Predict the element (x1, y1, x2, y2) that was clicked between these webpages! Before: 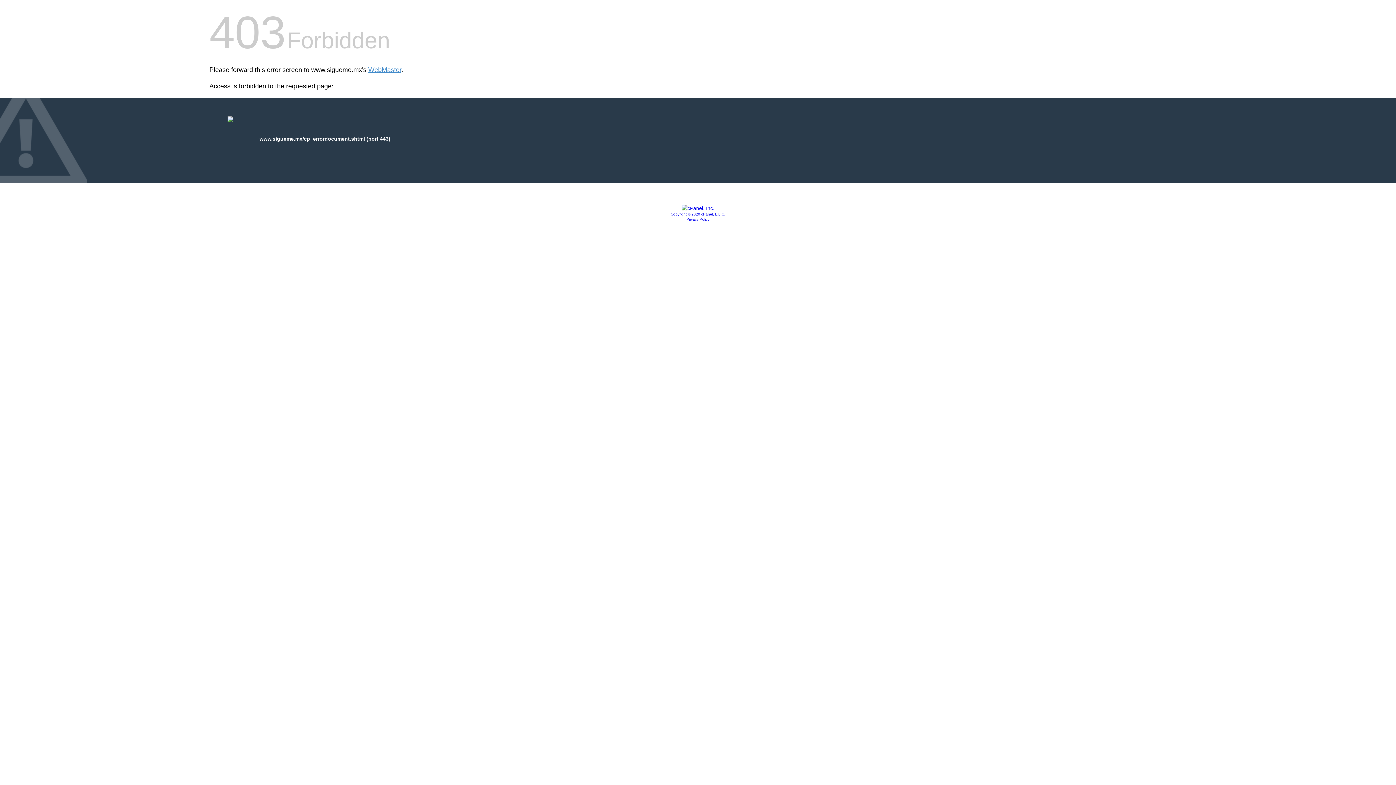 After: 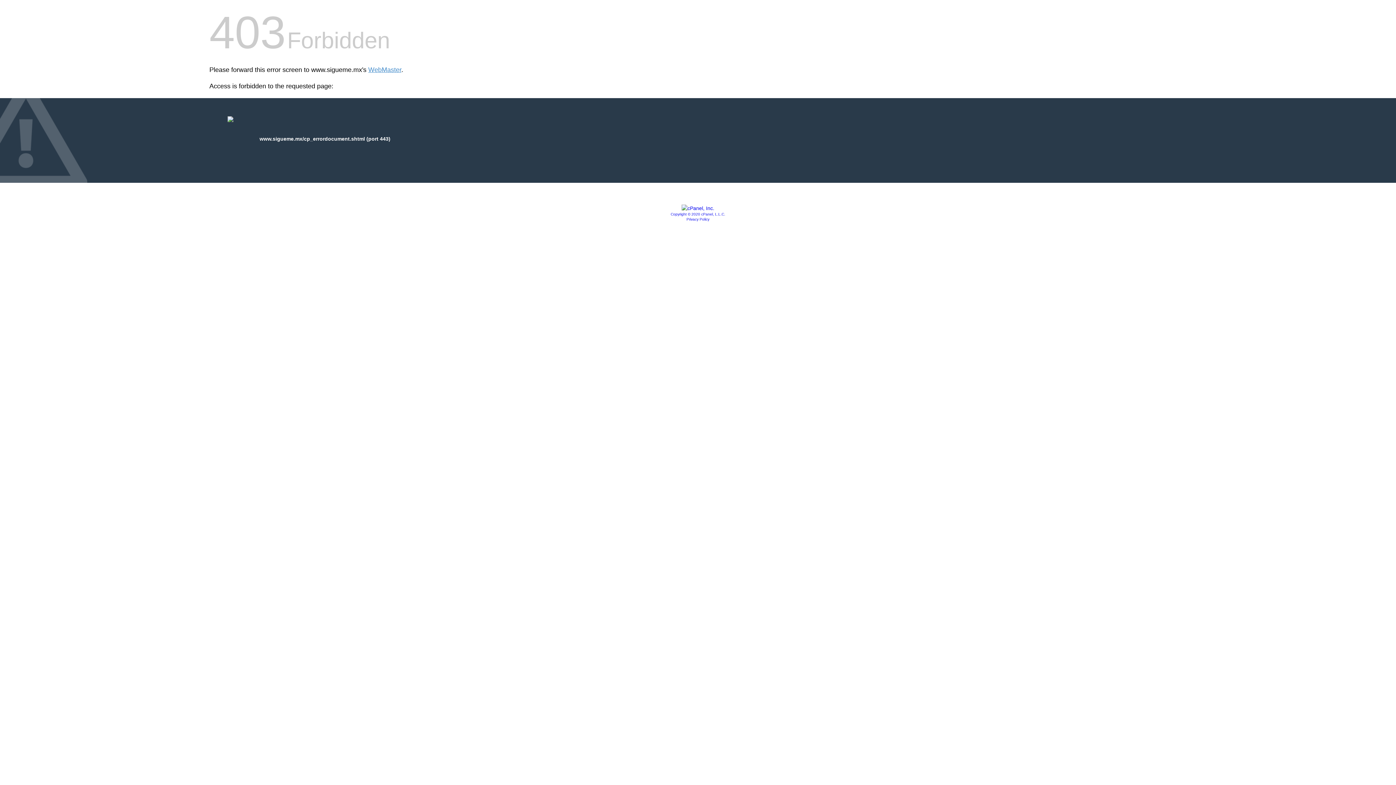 Action: label: Copyright © 2020 cPanel, L.L.C. bbox: (670, 212, 725, 216)